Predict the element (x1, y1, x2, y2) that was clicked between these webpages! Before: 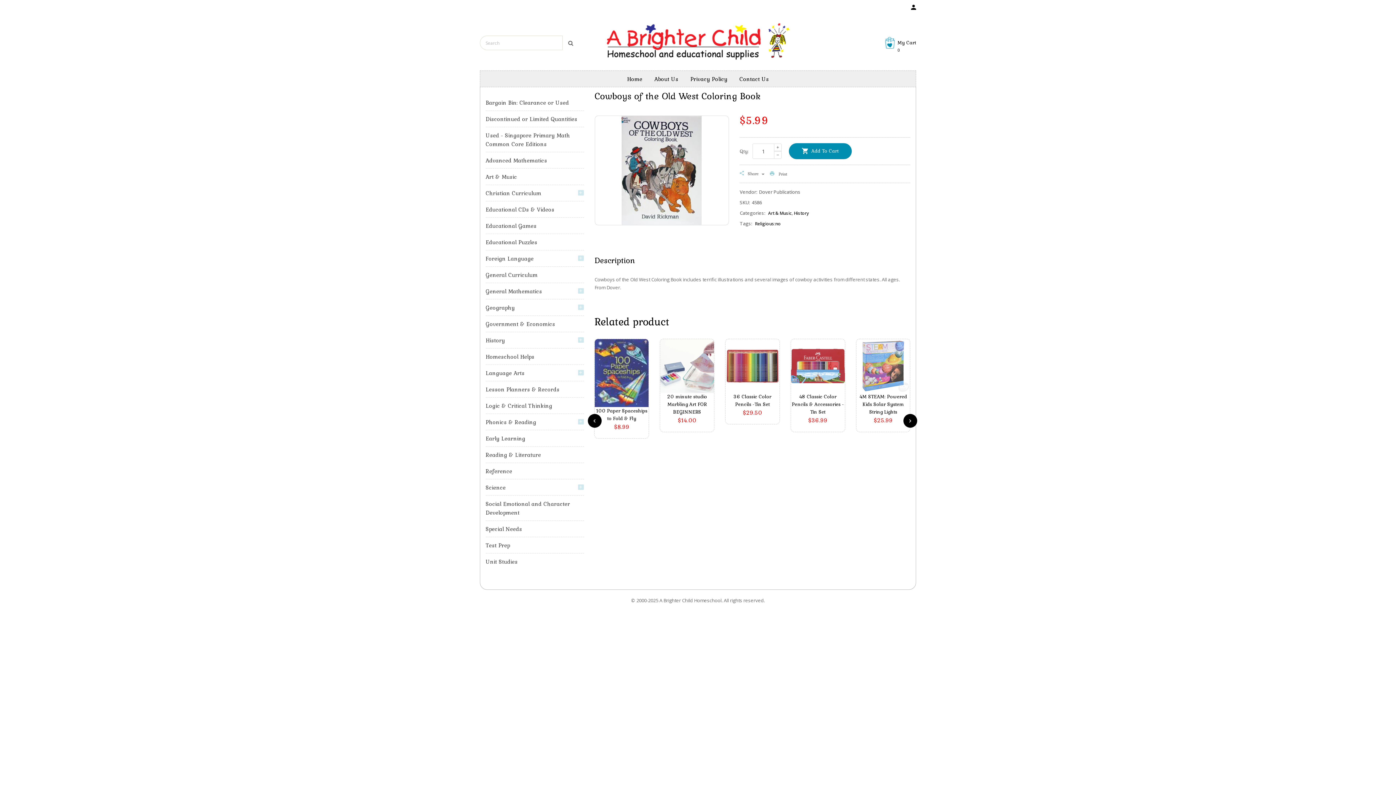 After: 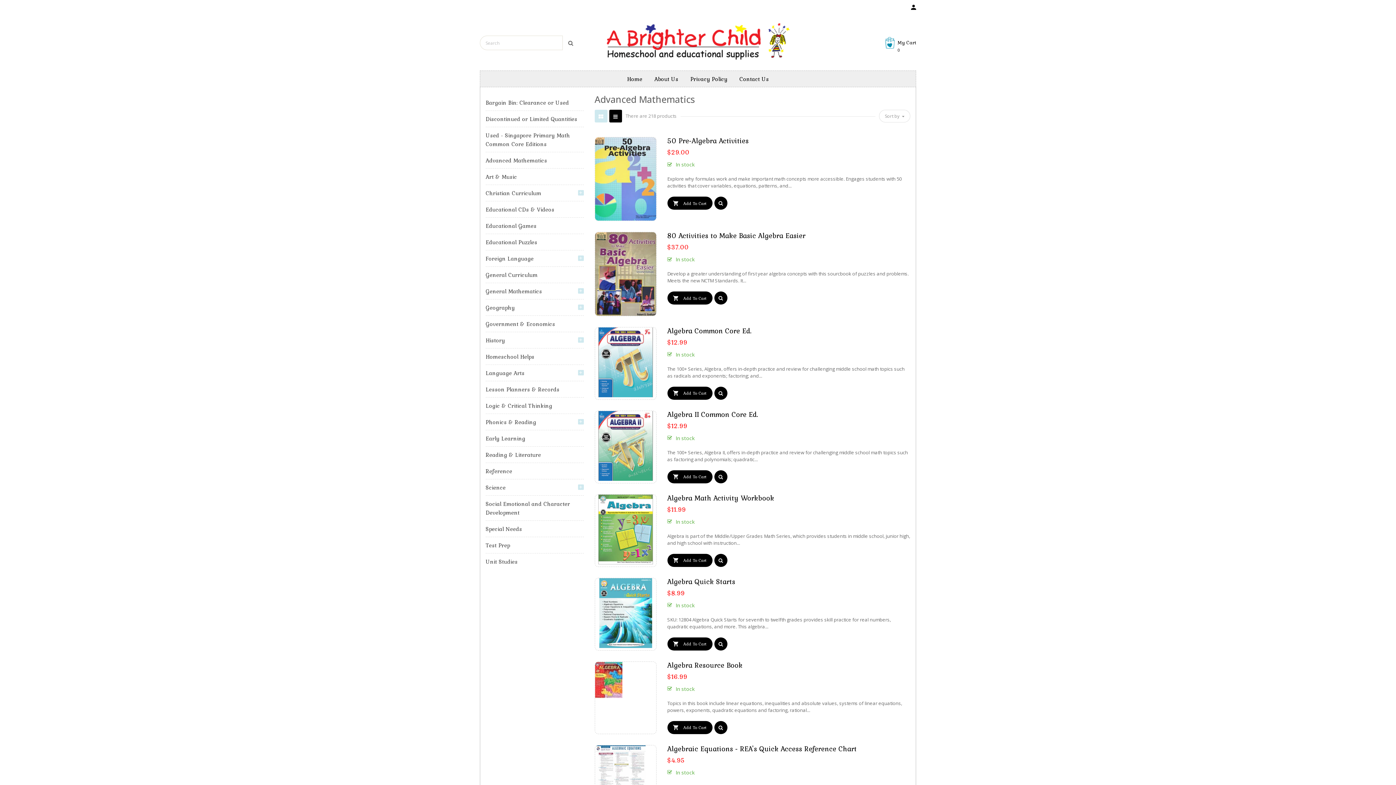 Action: label: Advanced Mathematics bbox: (485, 156, 547, 164)